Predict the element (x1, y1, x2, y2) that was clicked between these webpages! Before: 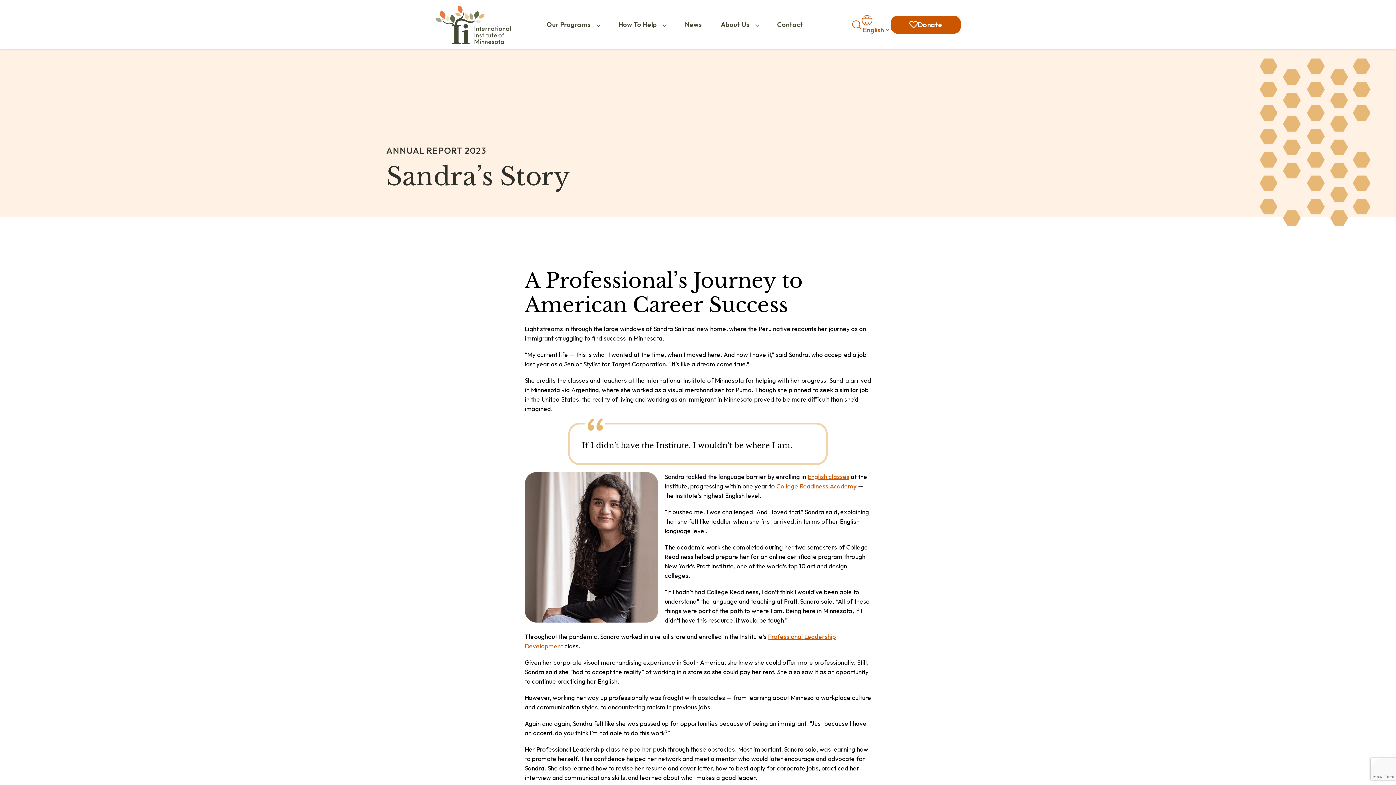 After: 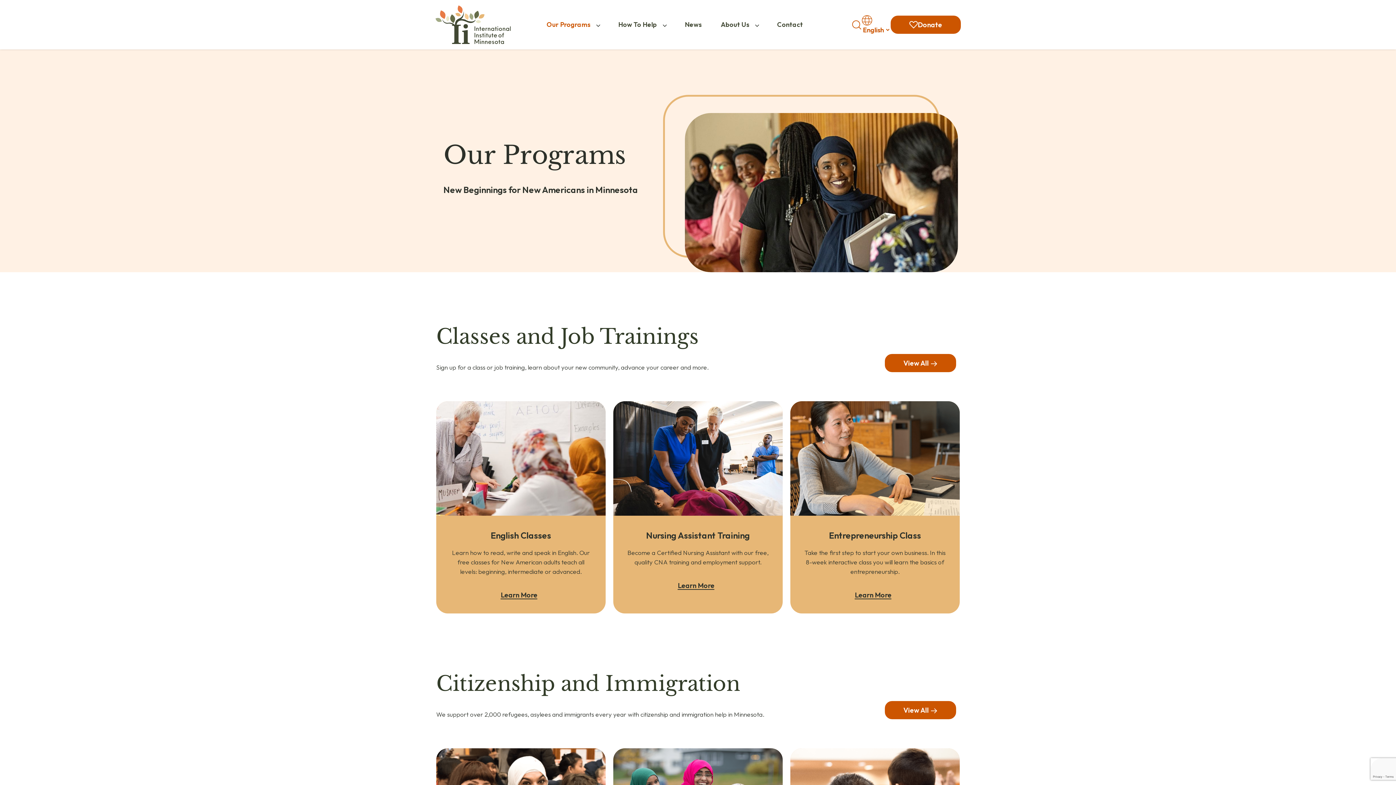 Action: bbox: (539, 16, 606, 32) label: Our Programs